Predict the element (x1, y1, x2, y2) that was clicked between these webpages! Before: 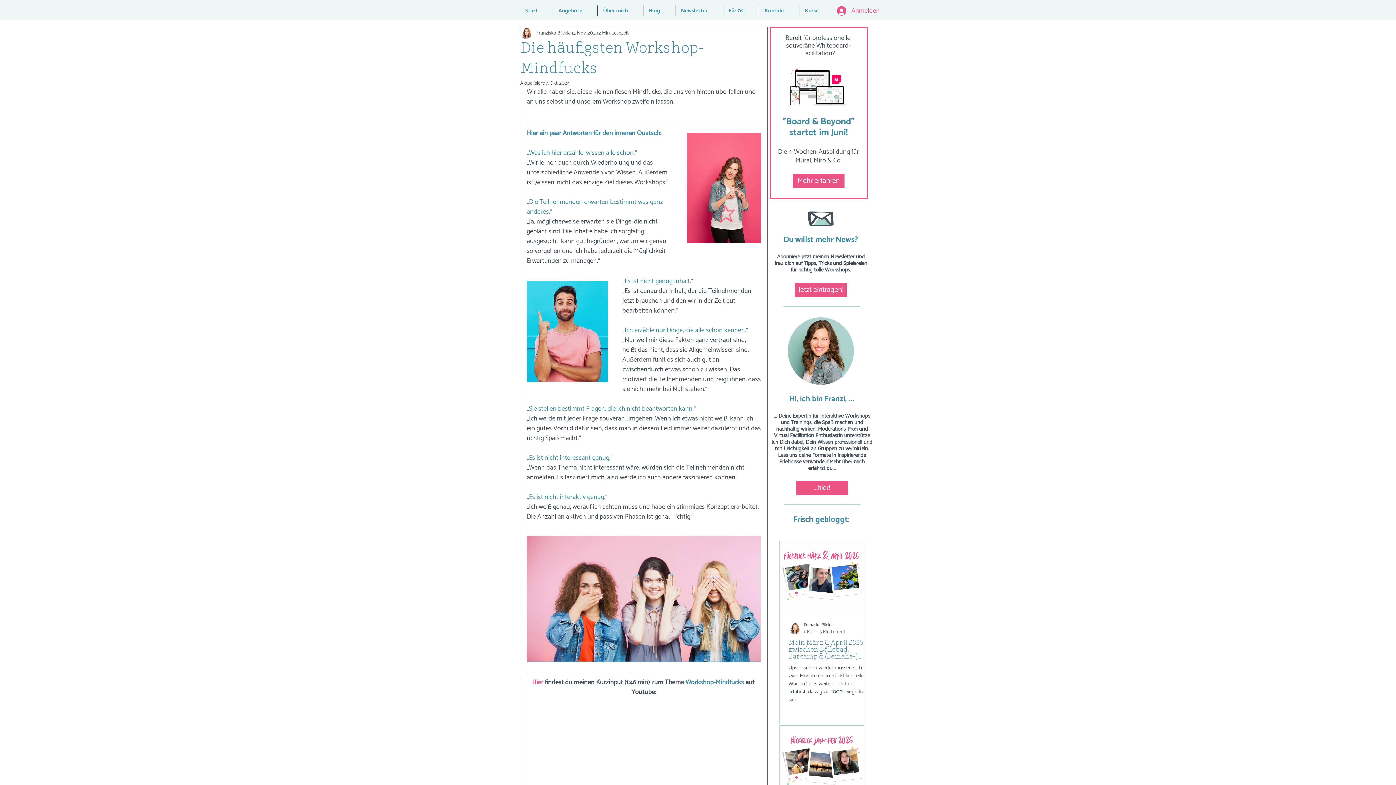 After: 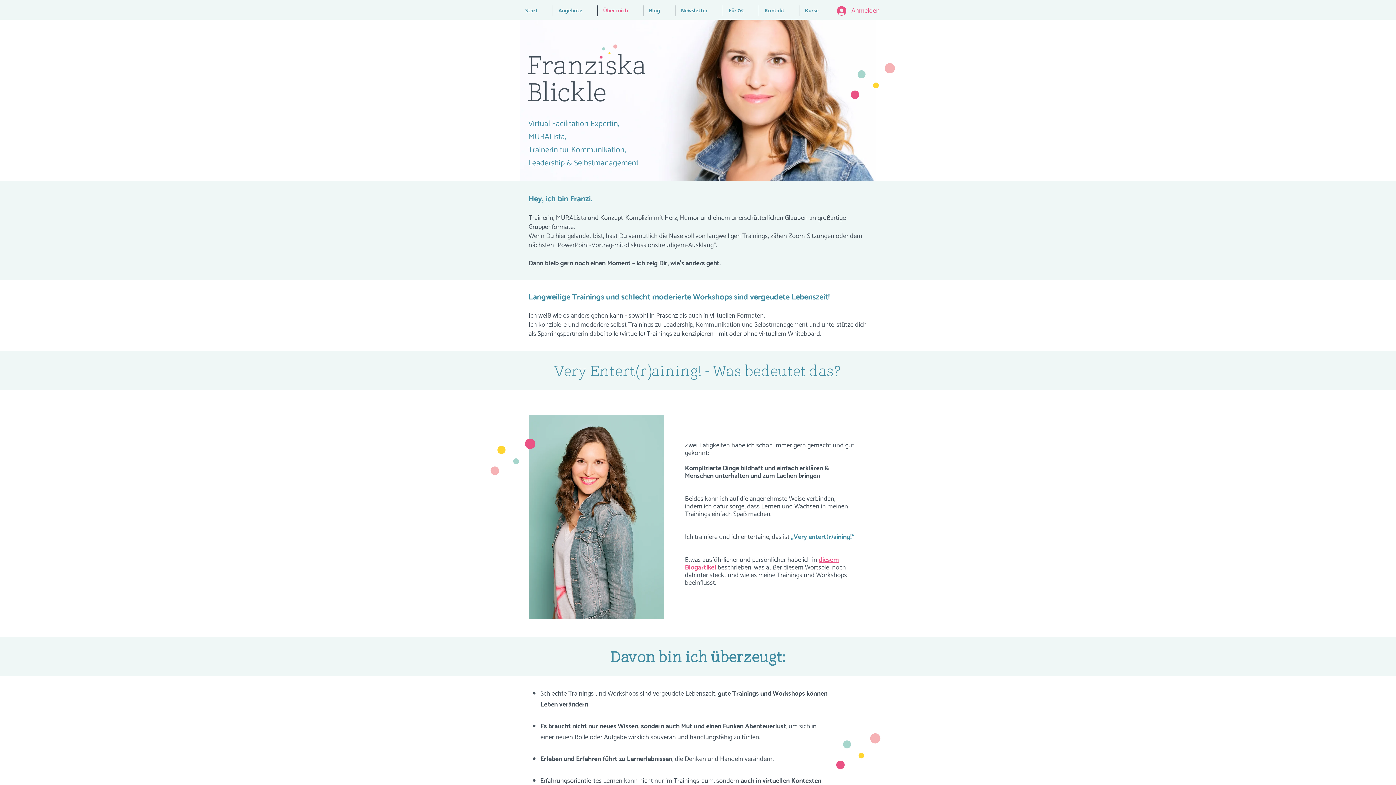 Action: label: Über mich bbox: (597, 5, 643, 16)